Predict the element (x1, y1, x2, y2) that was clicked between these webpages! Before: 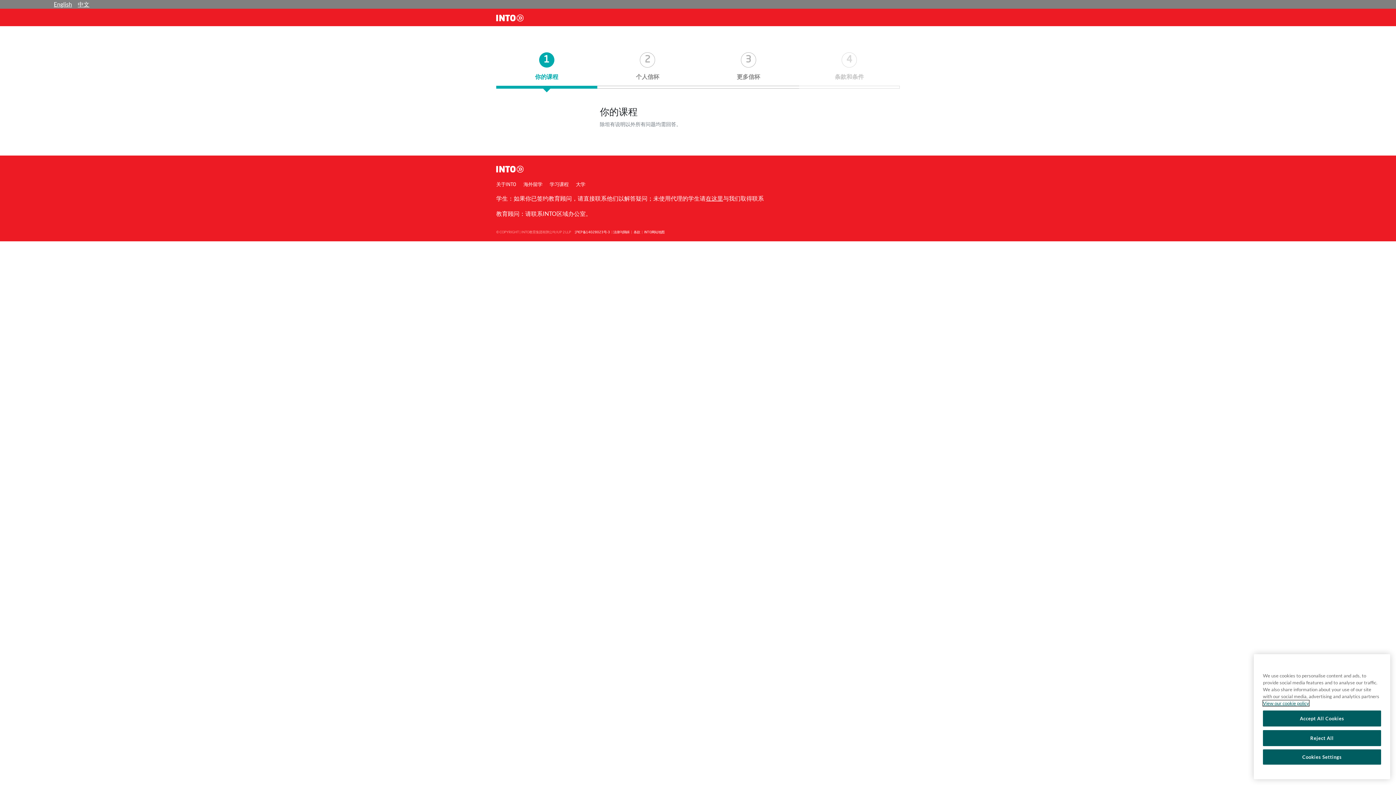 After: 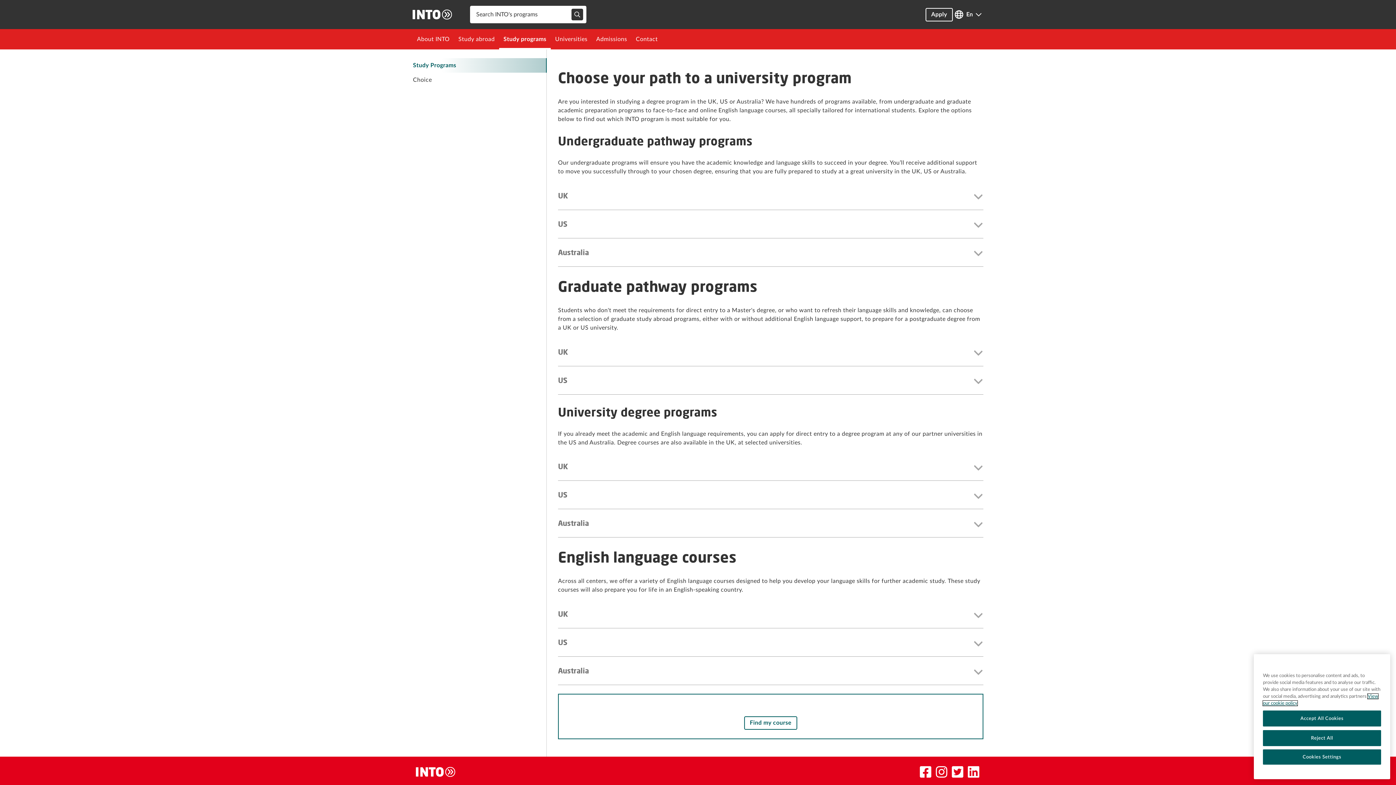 Action: bbox: (549, 182, 568, 187) label: 学习课程